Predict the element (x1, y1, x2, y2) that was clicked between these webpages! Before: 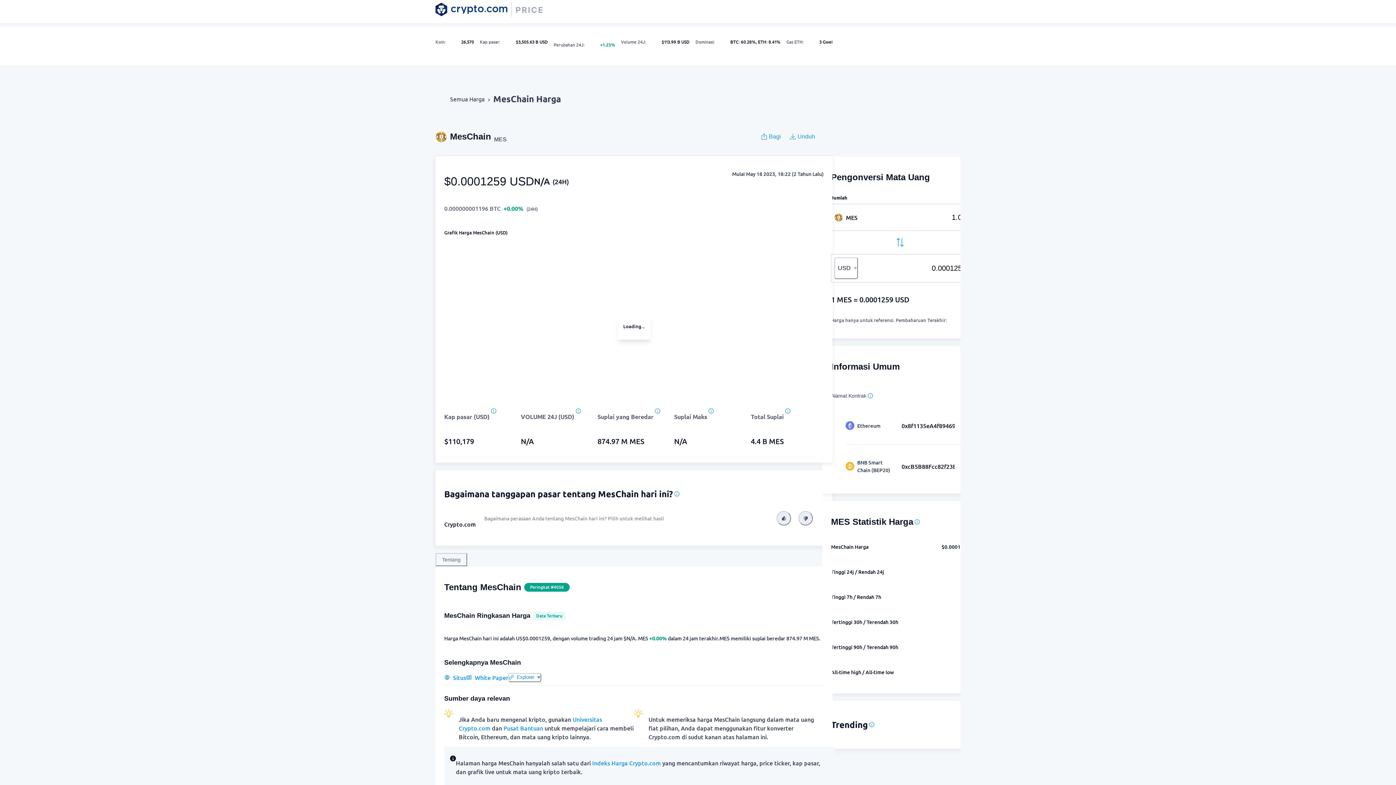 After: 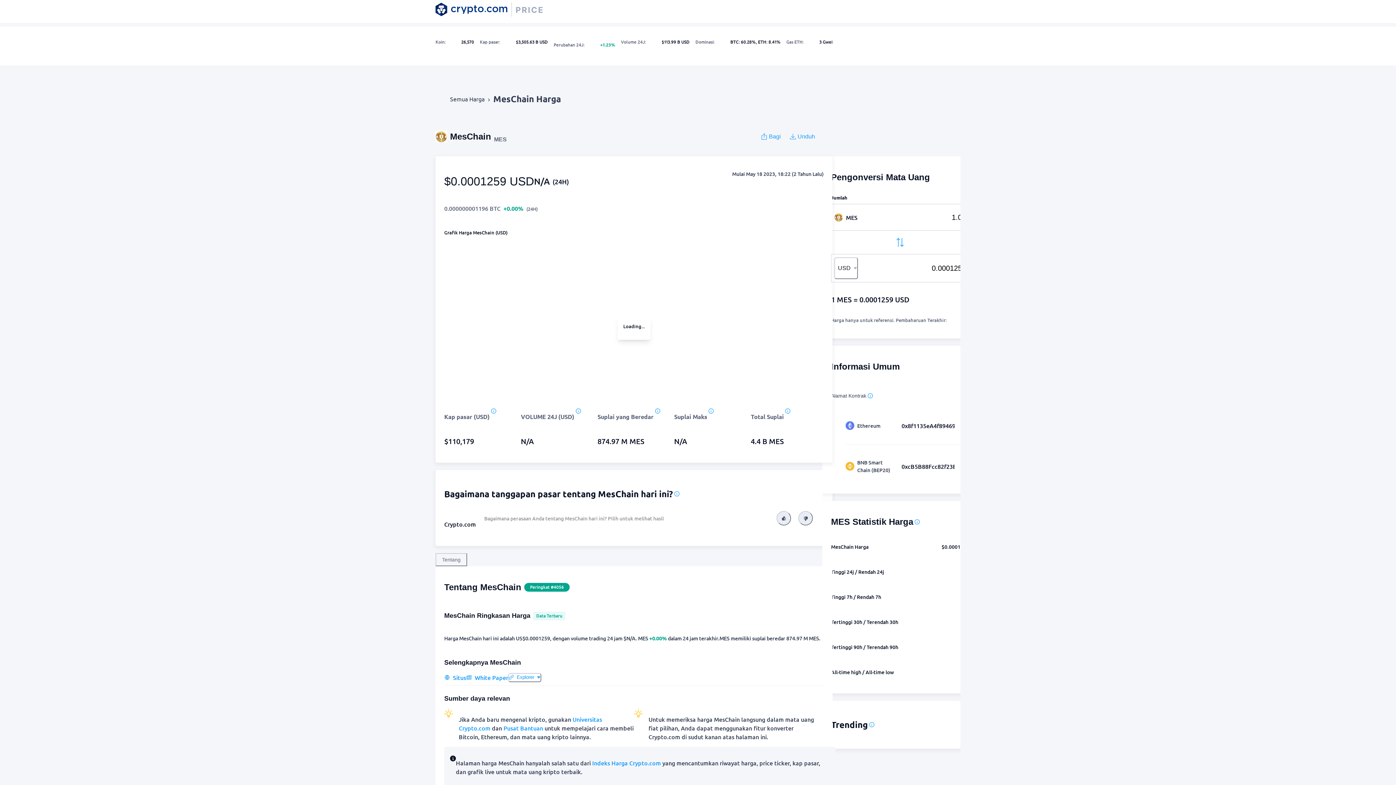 Action: label: Situs bbox: (444, 673, 466, 682)